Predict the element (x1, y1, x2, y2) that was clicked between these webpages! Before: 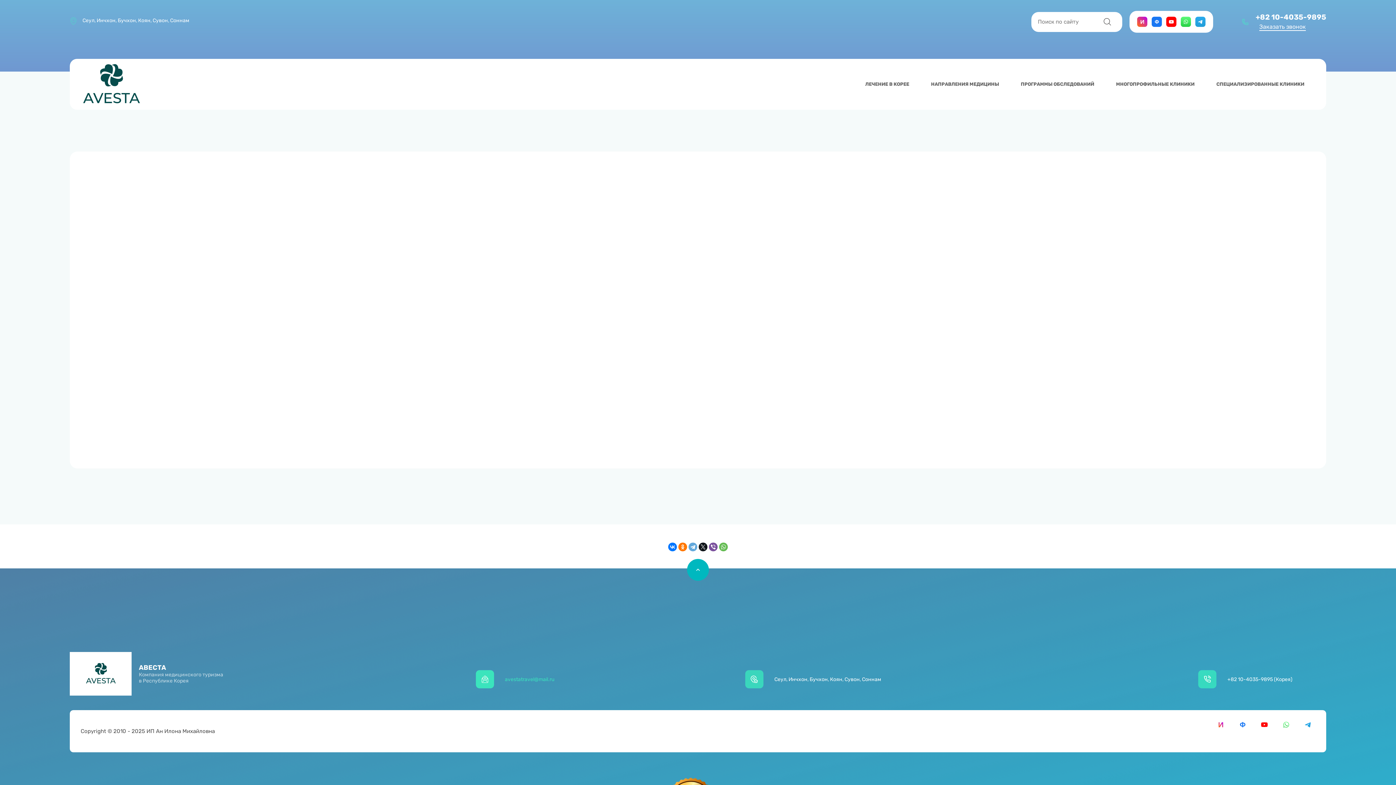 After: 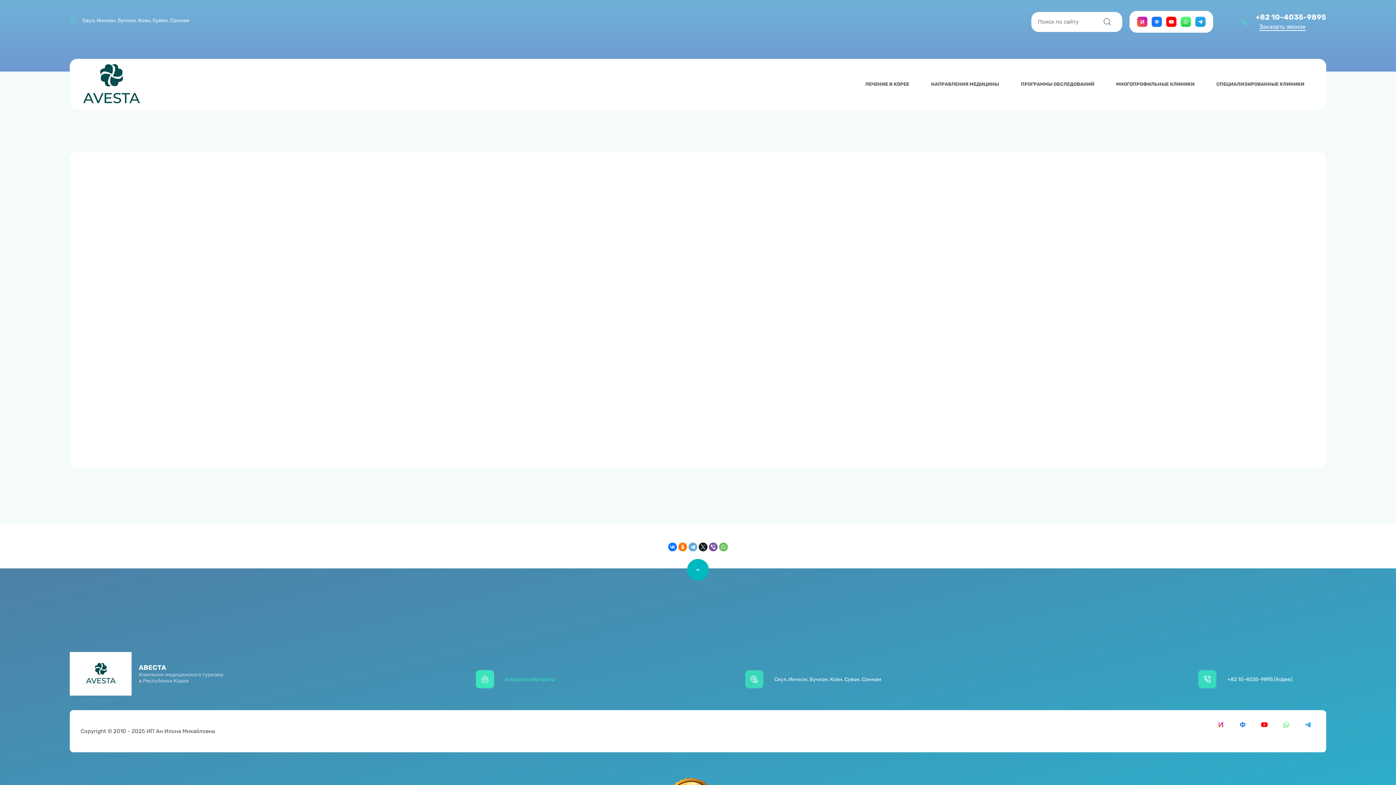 Action: bbox: (1166, 16, 1177, 27)